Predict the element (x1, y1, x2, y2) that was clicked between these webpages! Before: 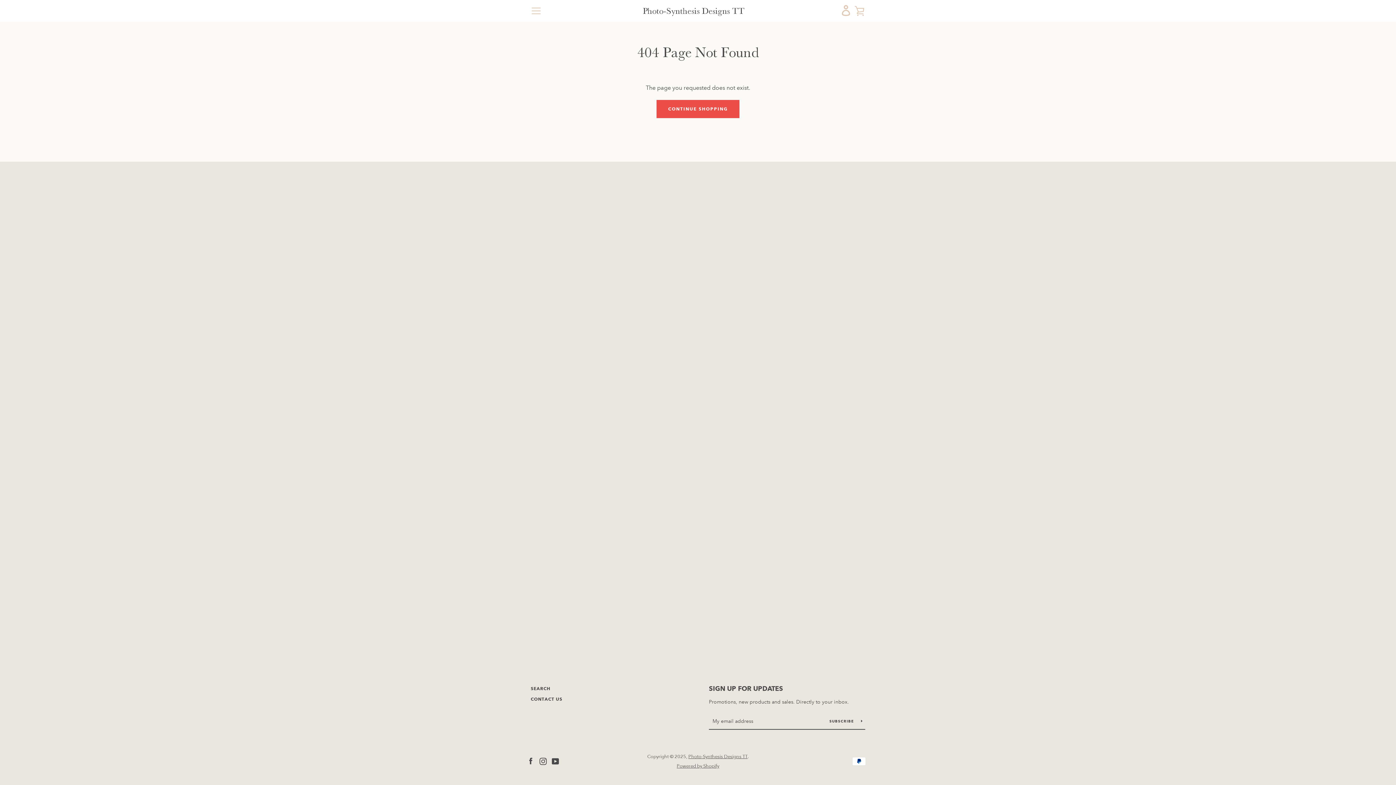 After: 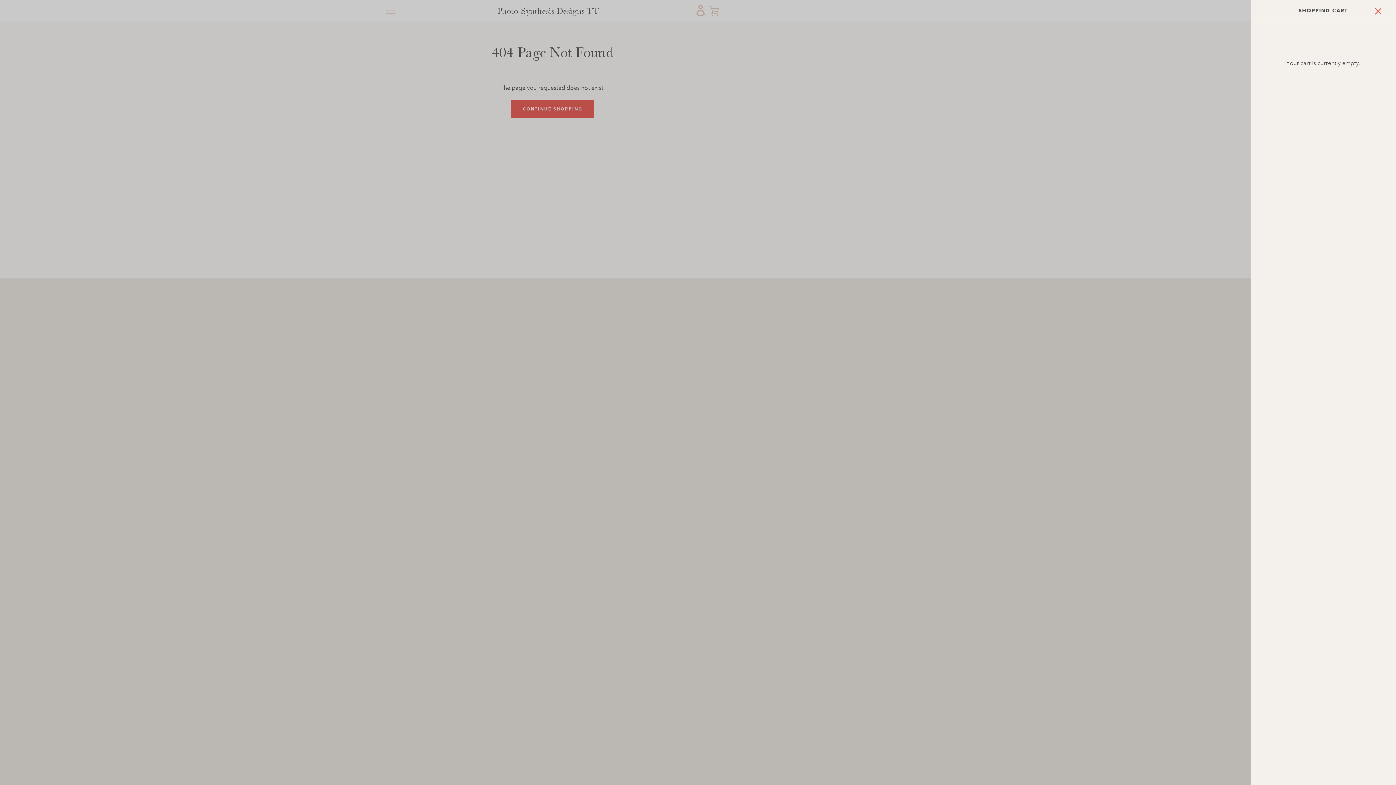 Action: label: VIEW CART bbox: (850, 1, 869, 20)